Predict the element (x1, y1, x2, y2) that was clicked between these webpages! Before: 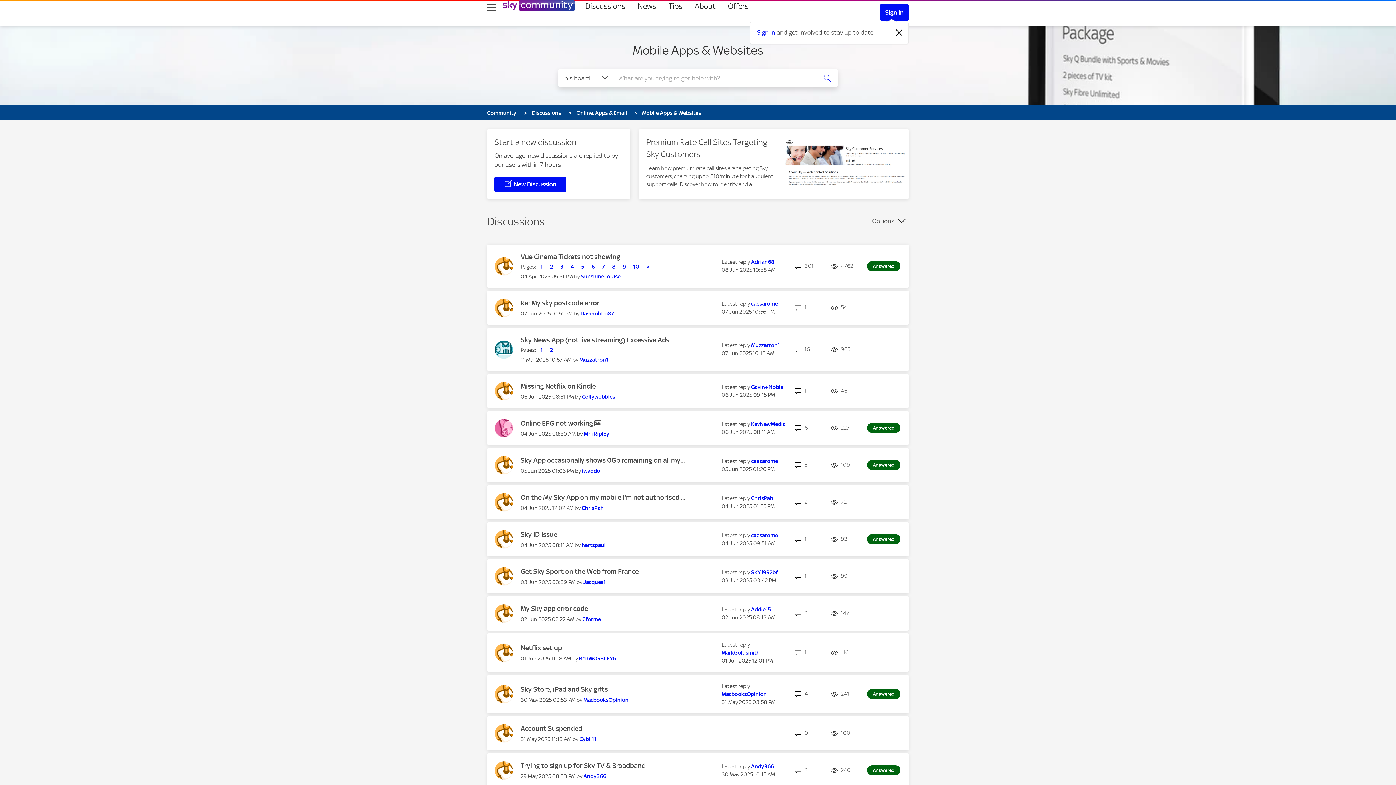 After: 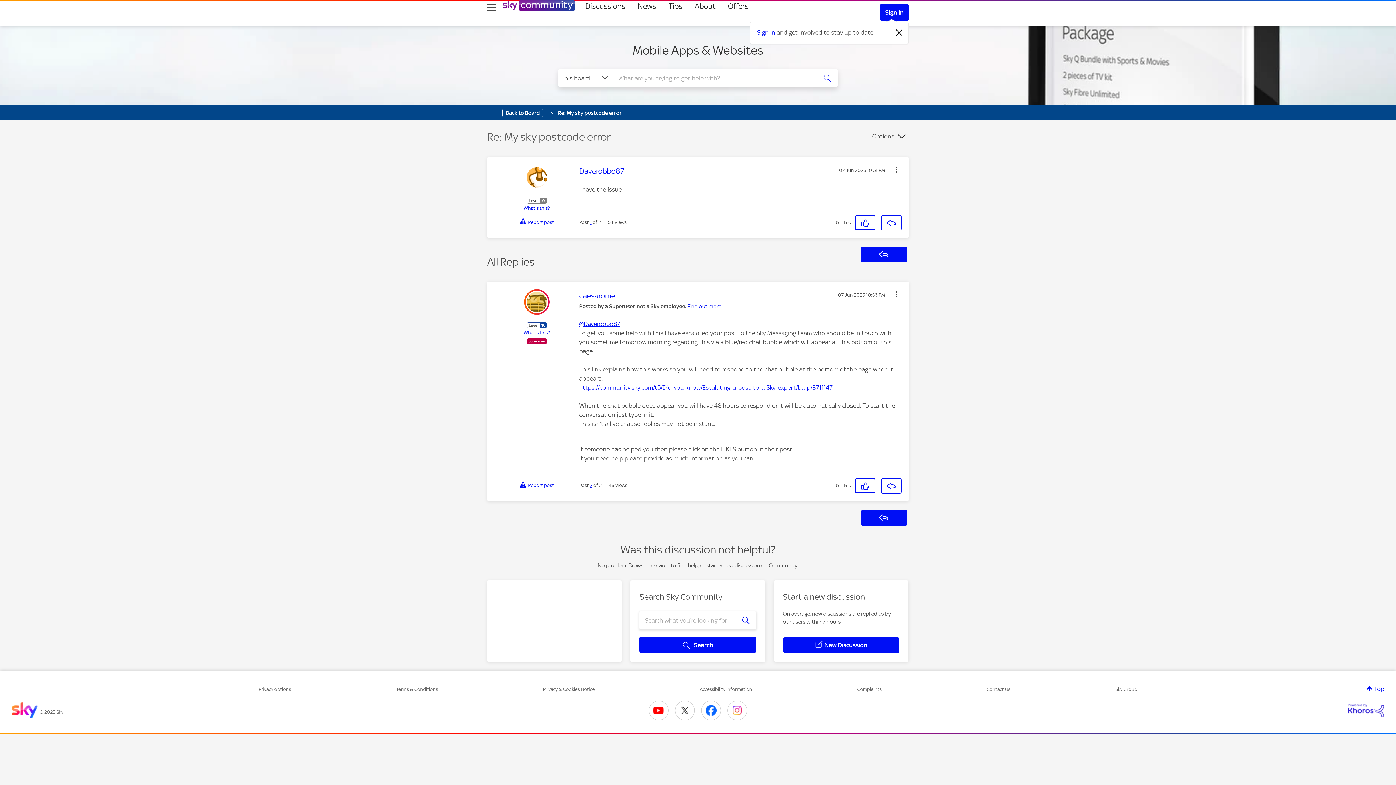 Action: label: Re: My sky postcode error bbox: (520, 298, 599, 307)